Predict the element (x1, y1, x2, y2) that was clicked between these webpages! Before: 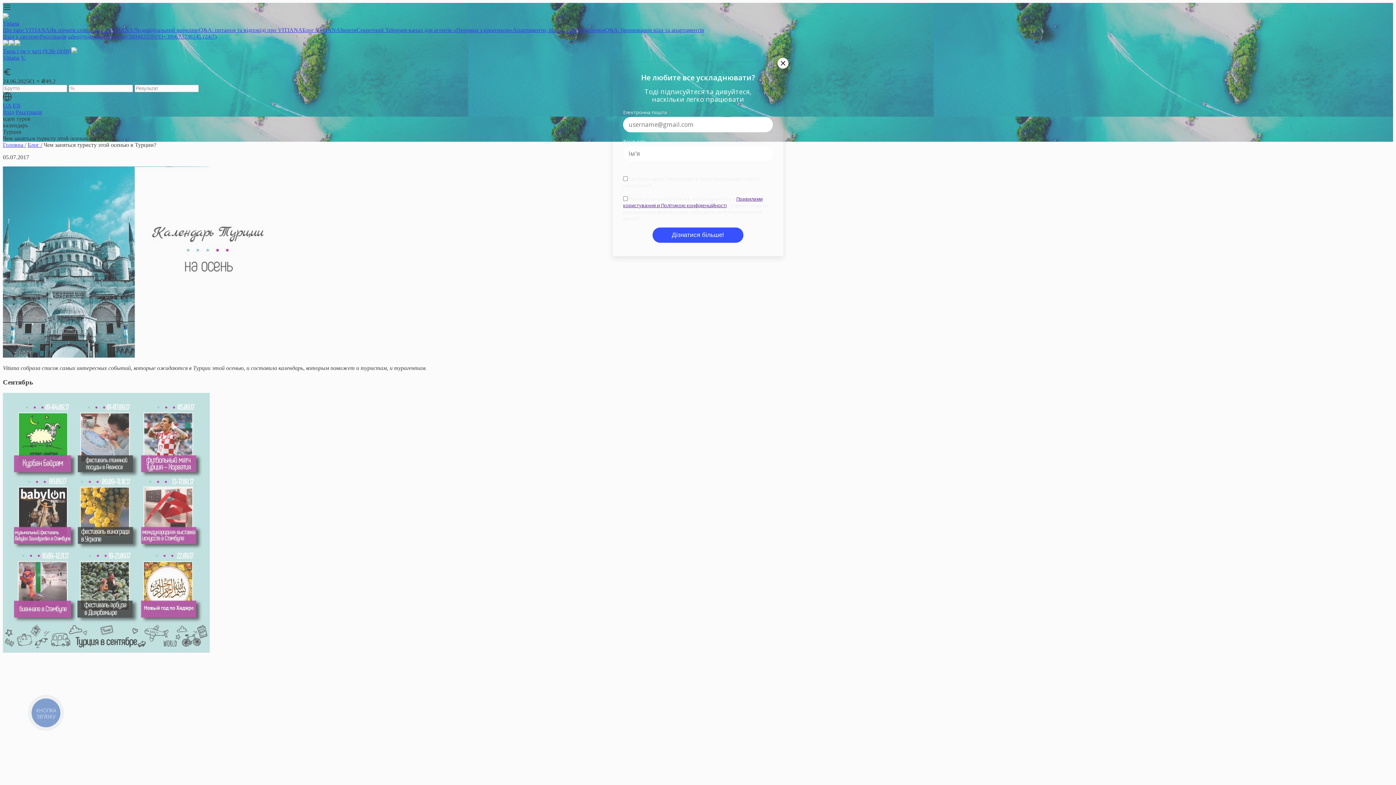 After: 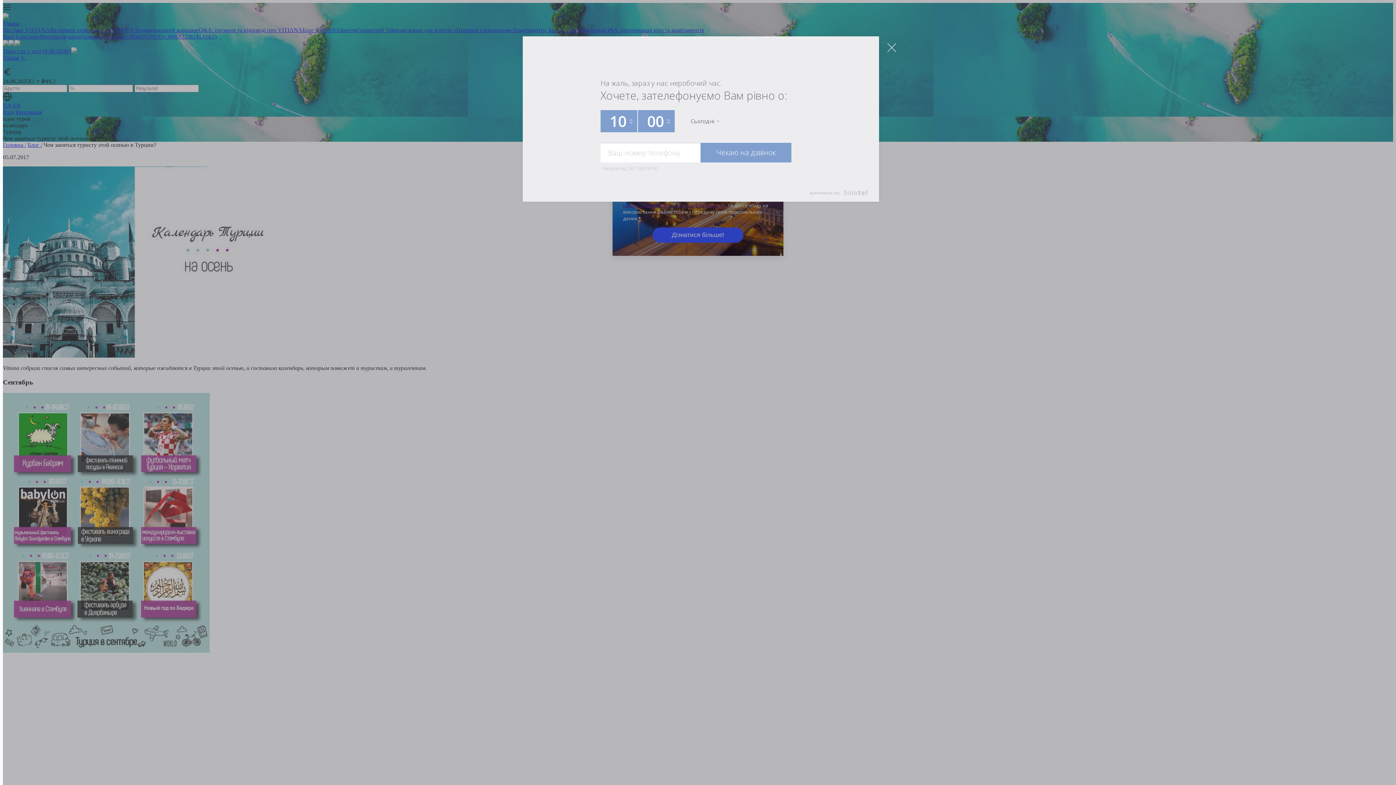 Action: label: КНОПКА
ЗВ'ЯЗКУ bbox: (27, 695, 63, 730)